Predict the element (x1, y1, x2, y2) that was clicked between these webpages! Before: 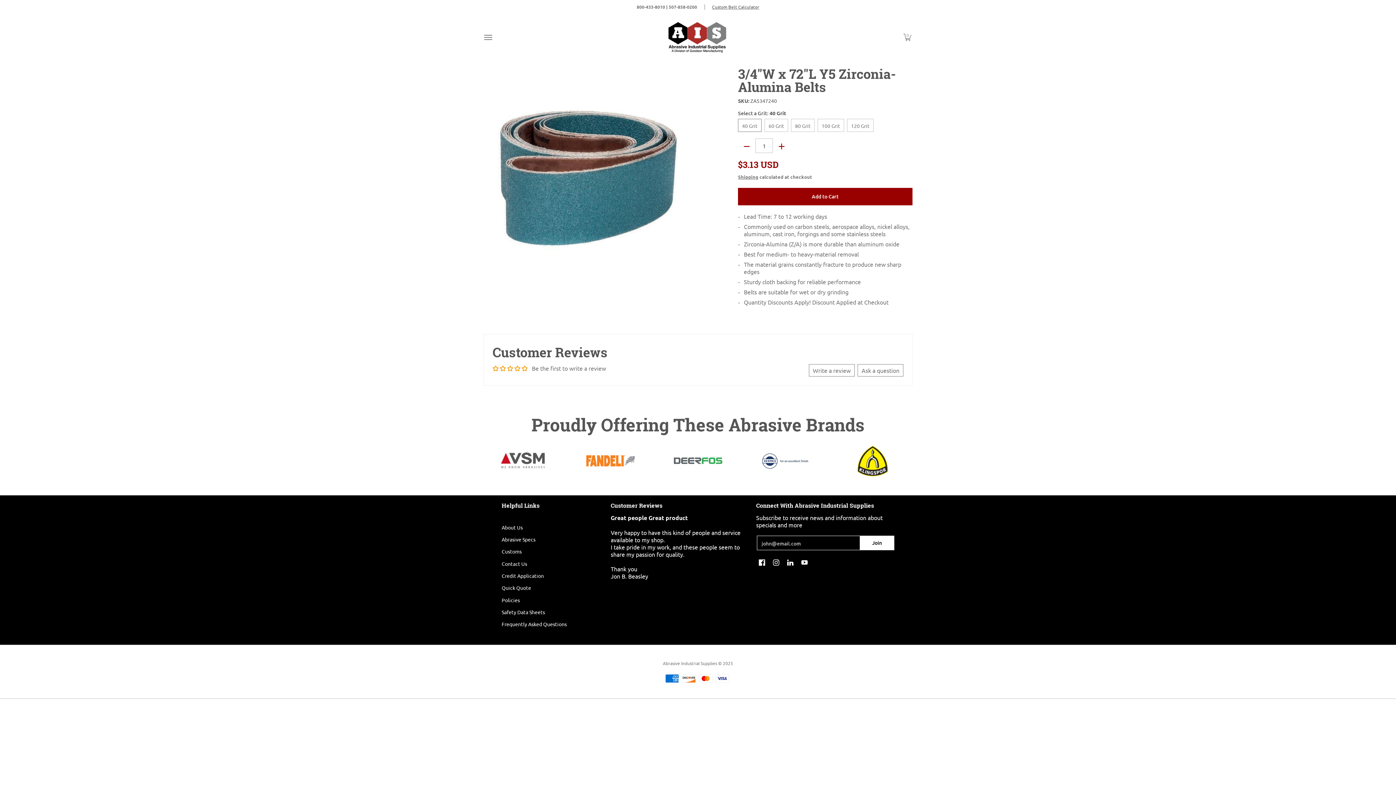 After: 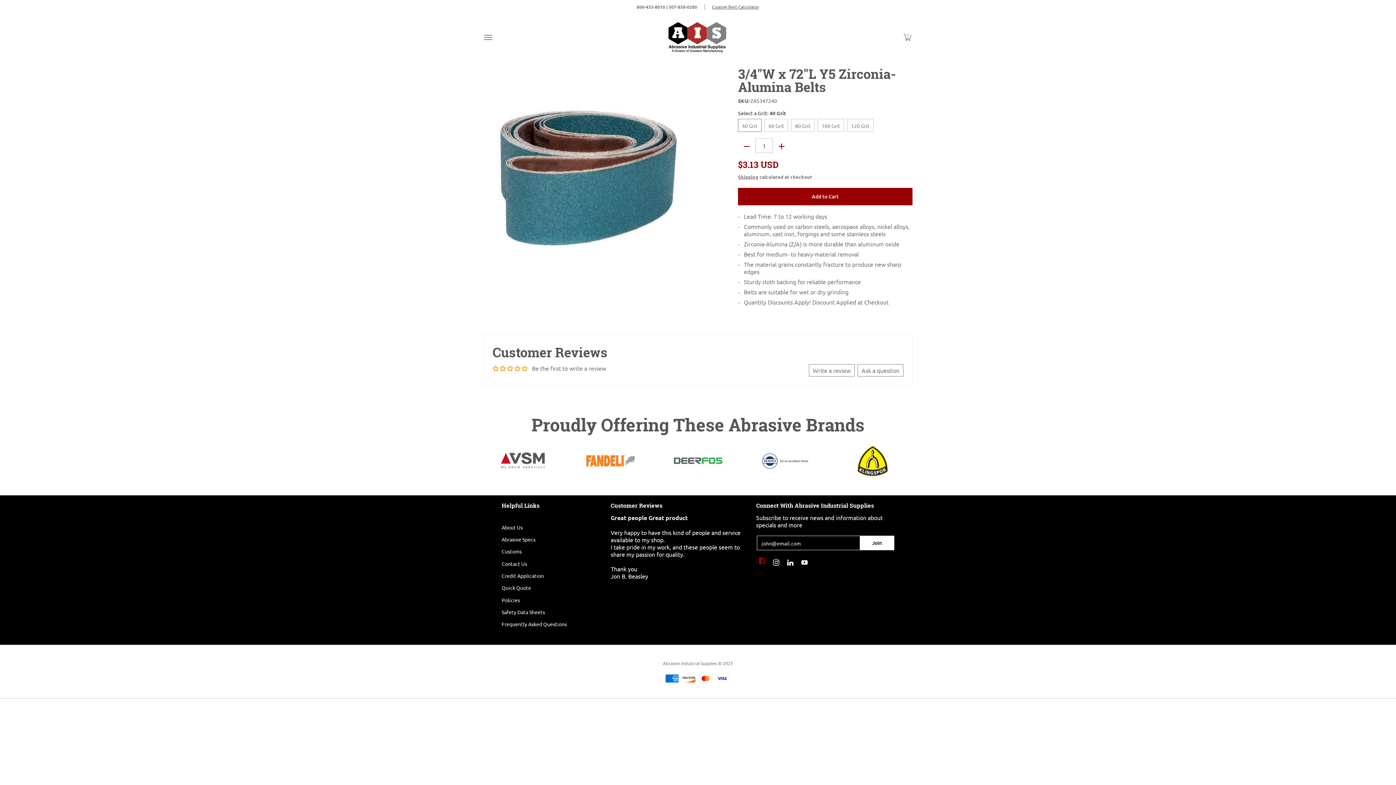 Action: label: Facebook bbox: (757, 557, 767, 568)